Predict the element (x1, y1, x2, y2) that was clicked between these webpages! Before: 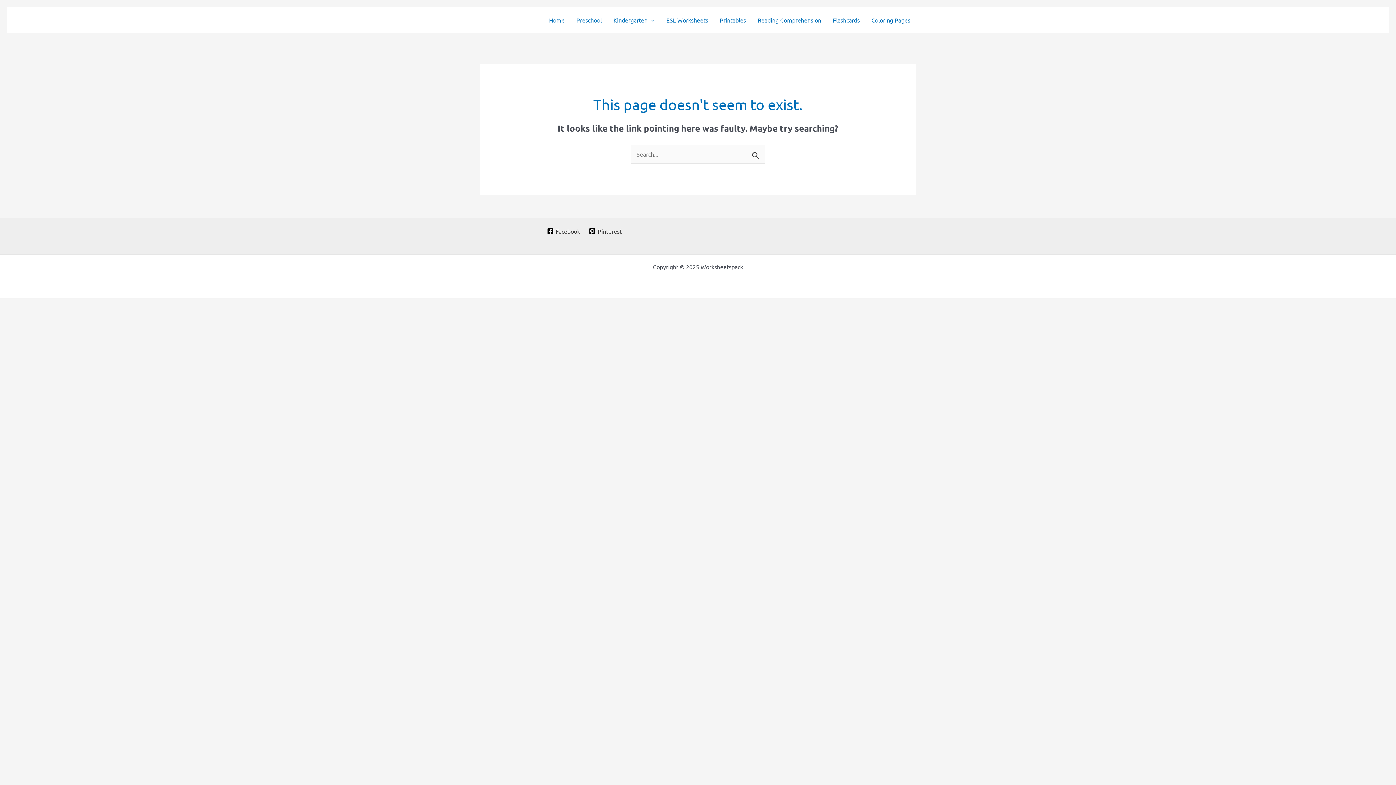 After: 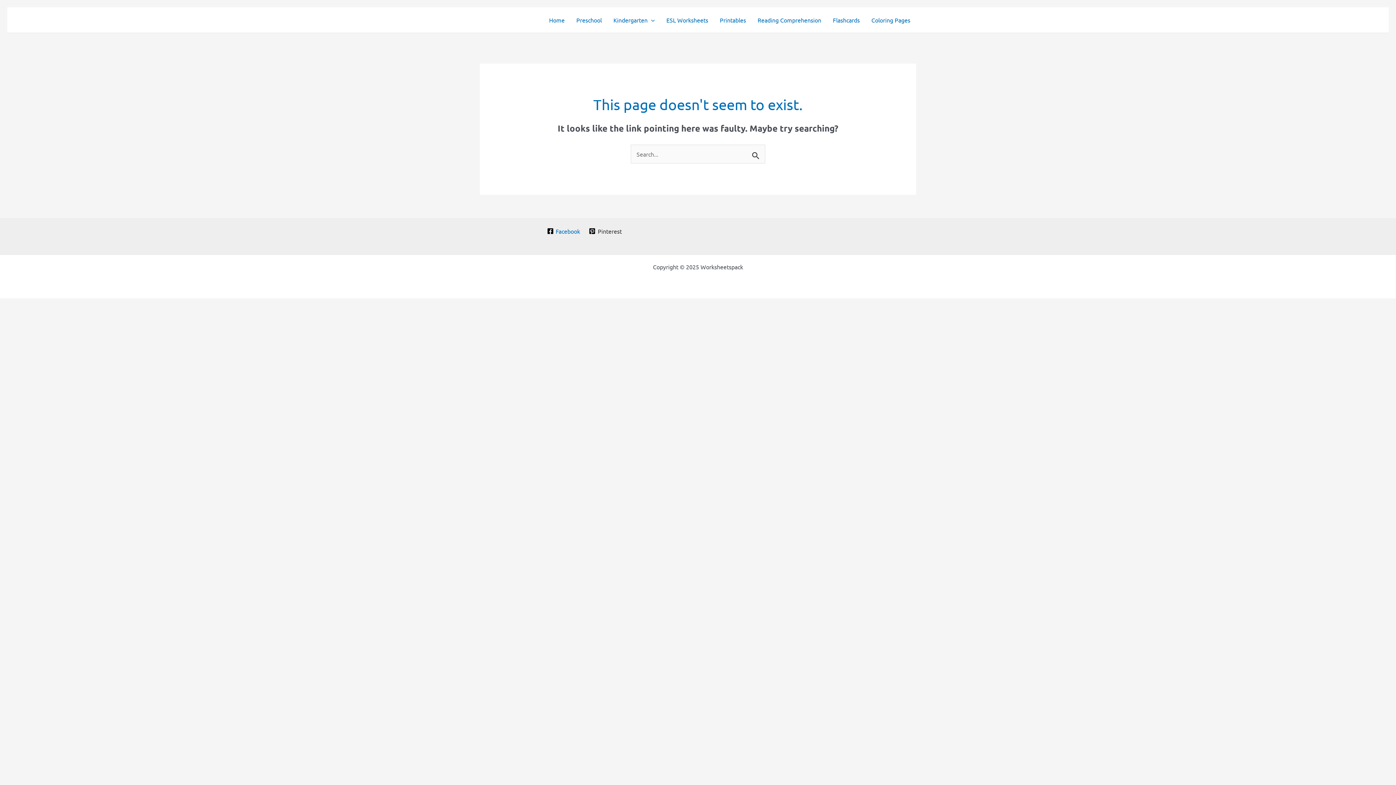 Action: label: Facebook bbox: (544, 227, 582, 234)